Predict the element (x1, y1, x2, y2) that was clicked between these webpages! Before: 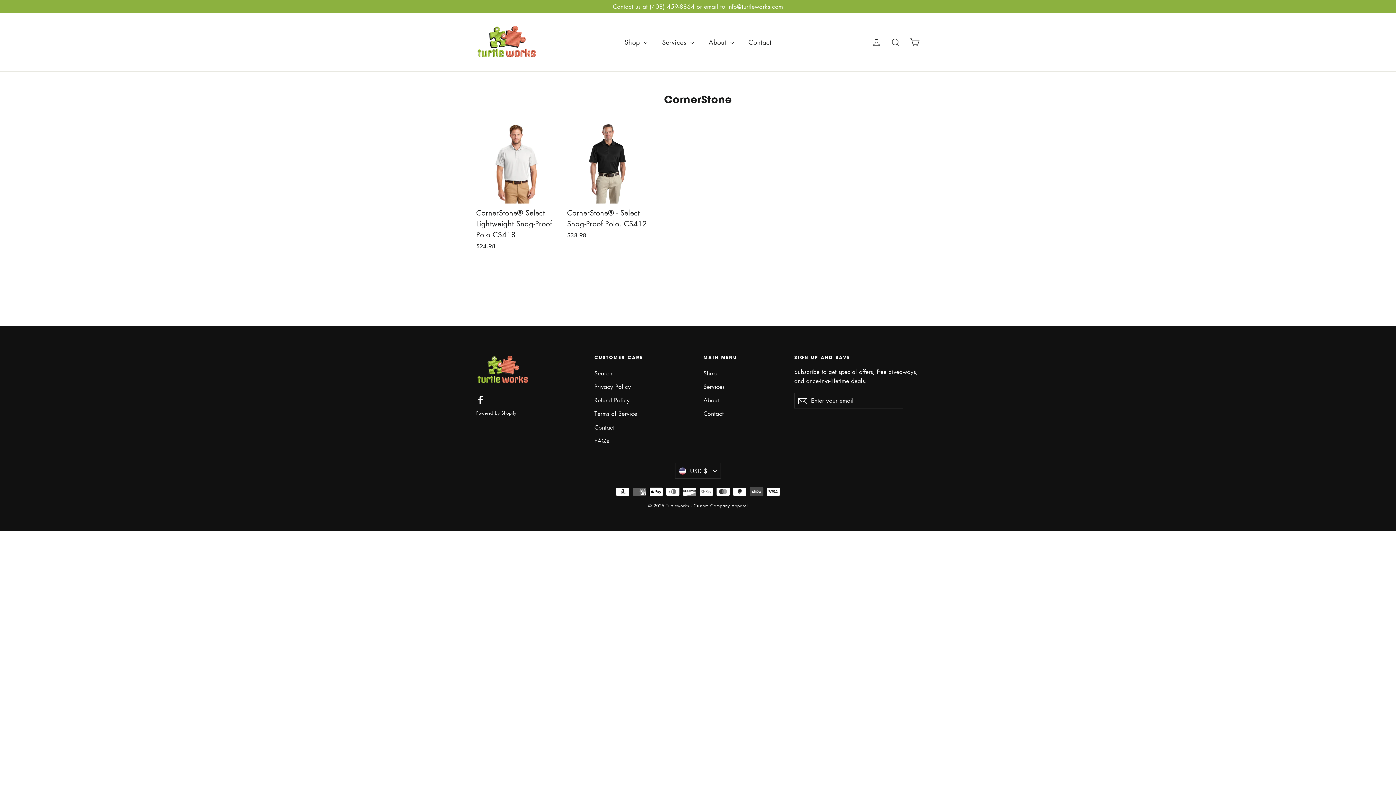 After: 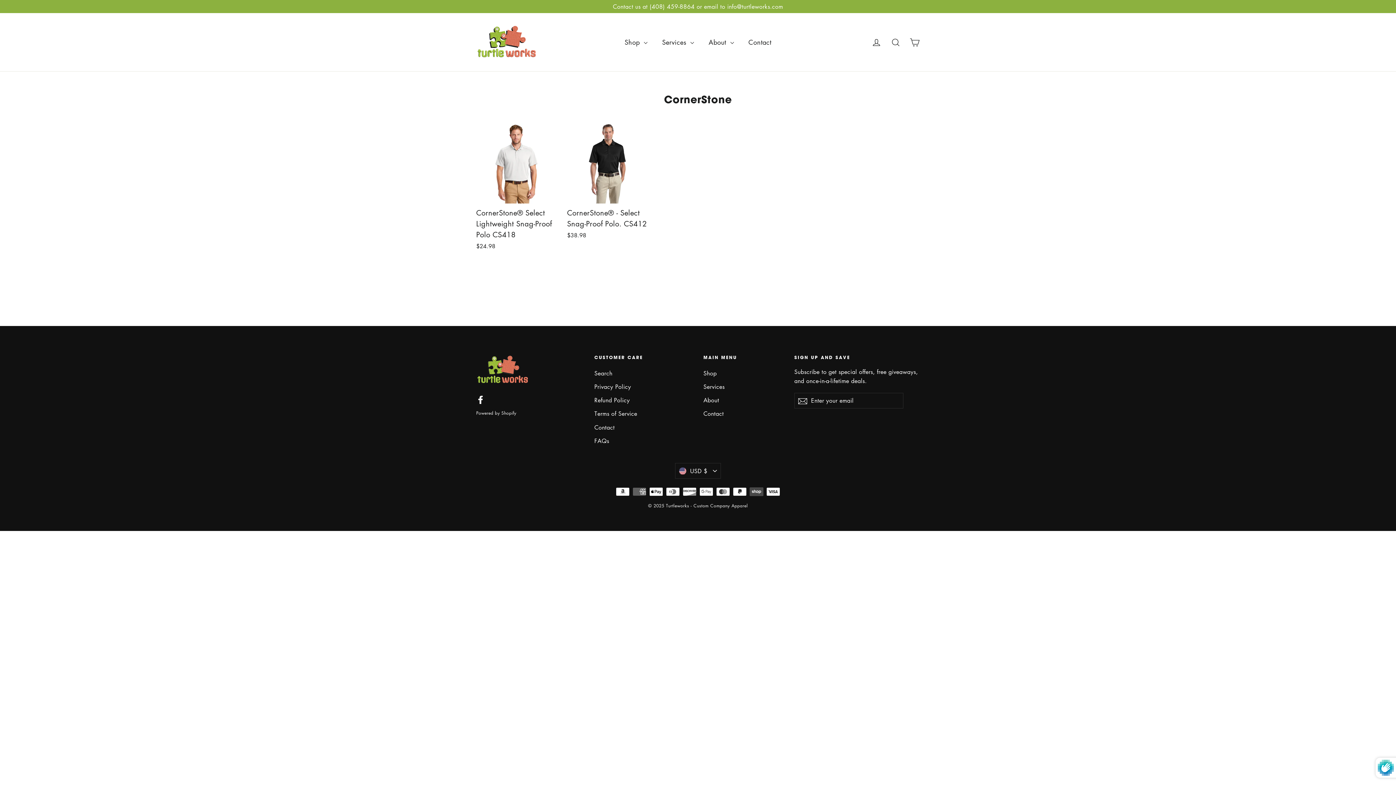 Action: bbox: (794, 392, 811, 408) label: Subscribe